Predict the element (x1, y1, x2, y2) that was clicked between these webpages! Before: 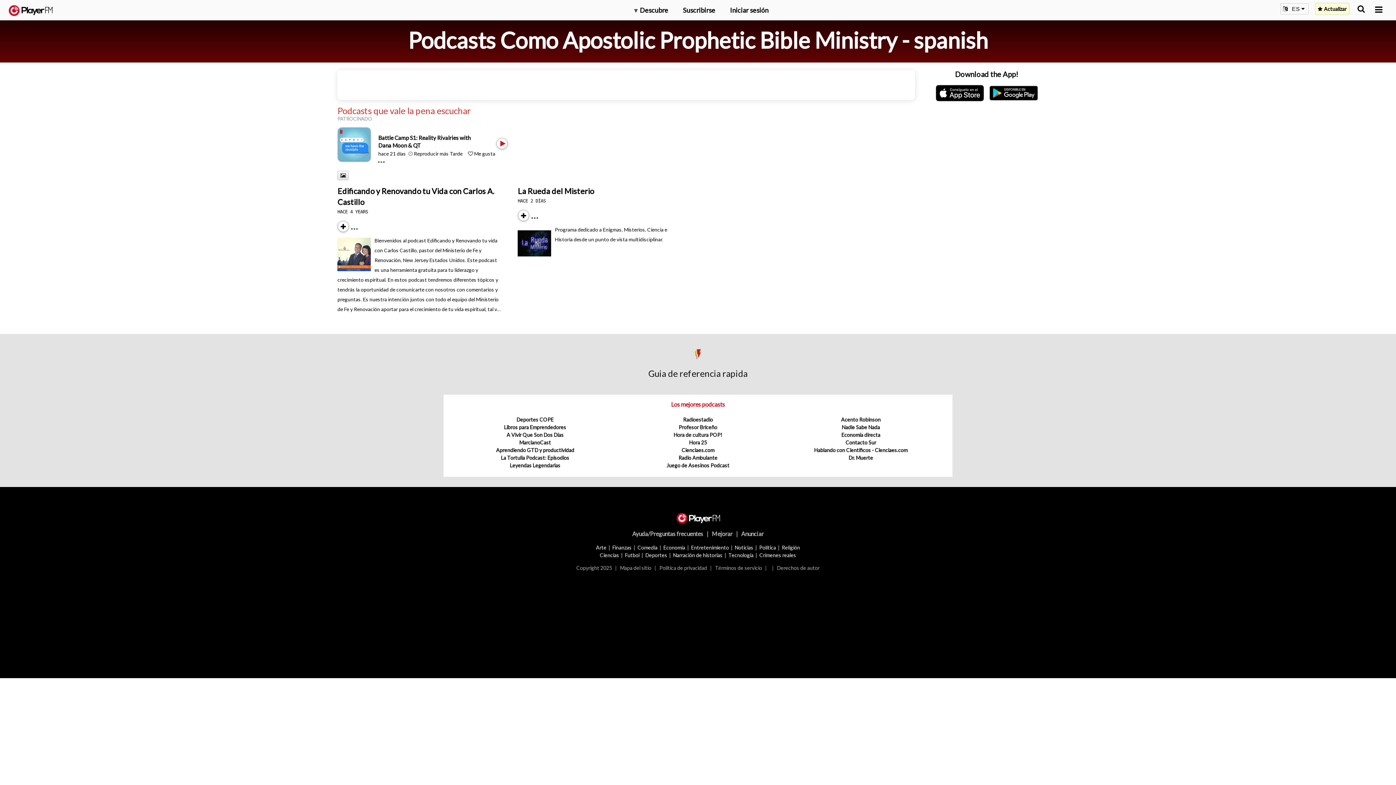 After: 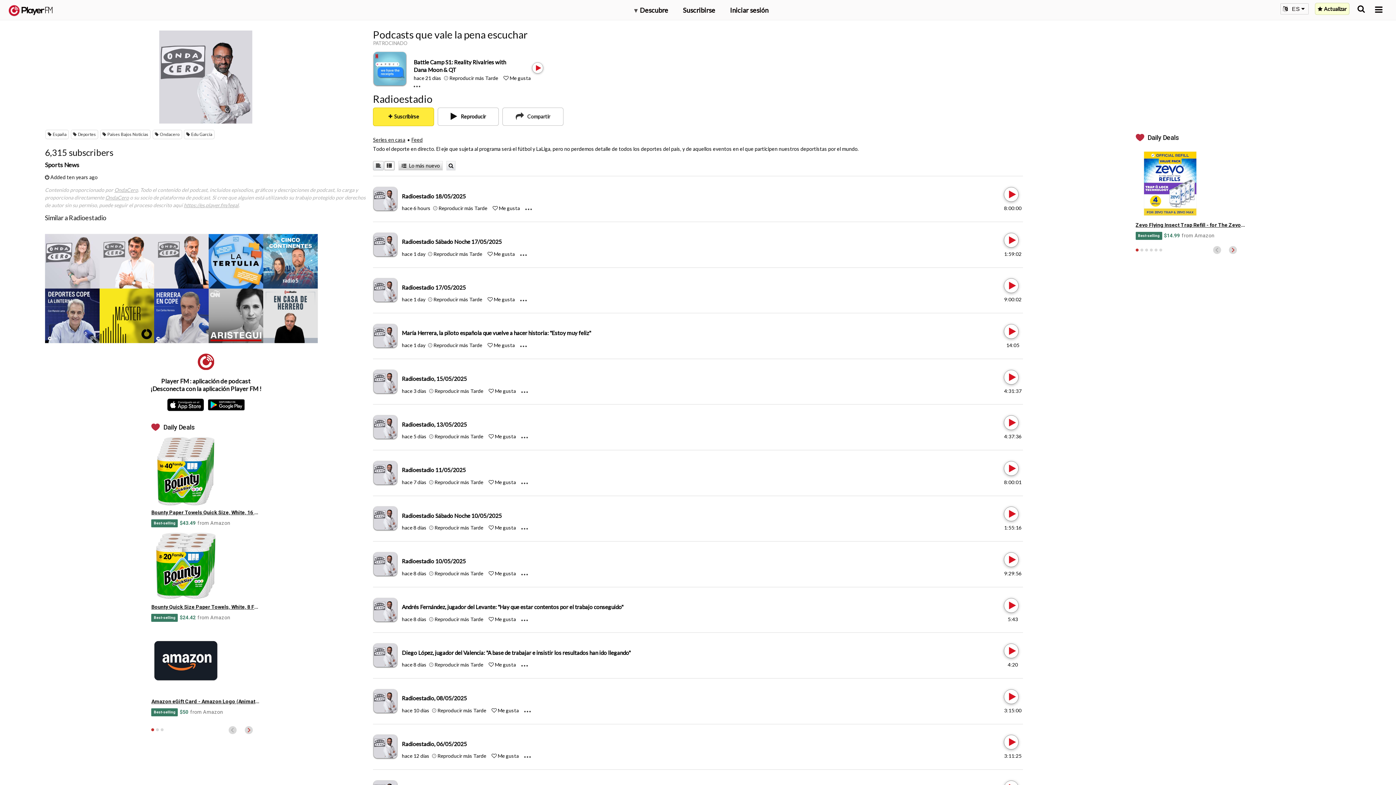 Action: bbox: (683, 416, 713, 423) label: Radioestadio